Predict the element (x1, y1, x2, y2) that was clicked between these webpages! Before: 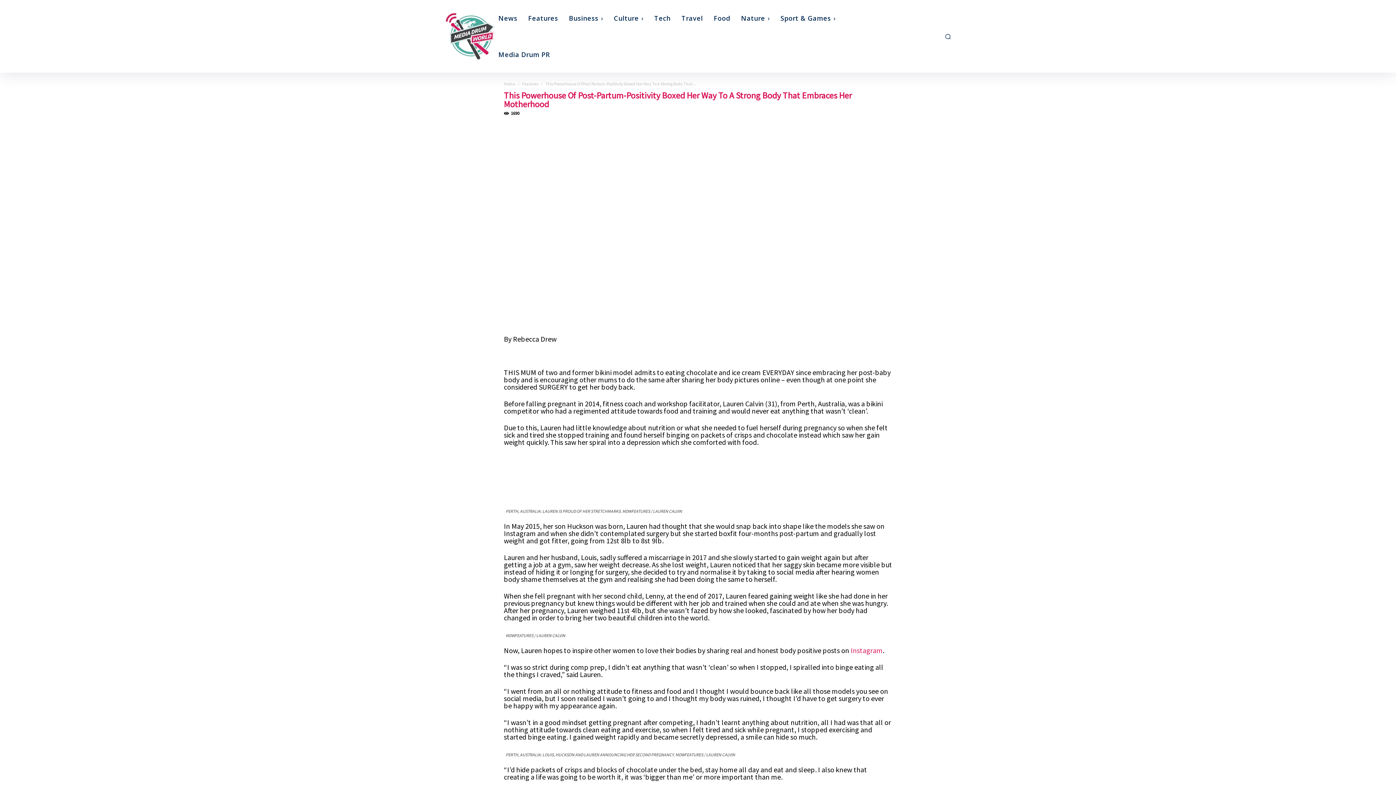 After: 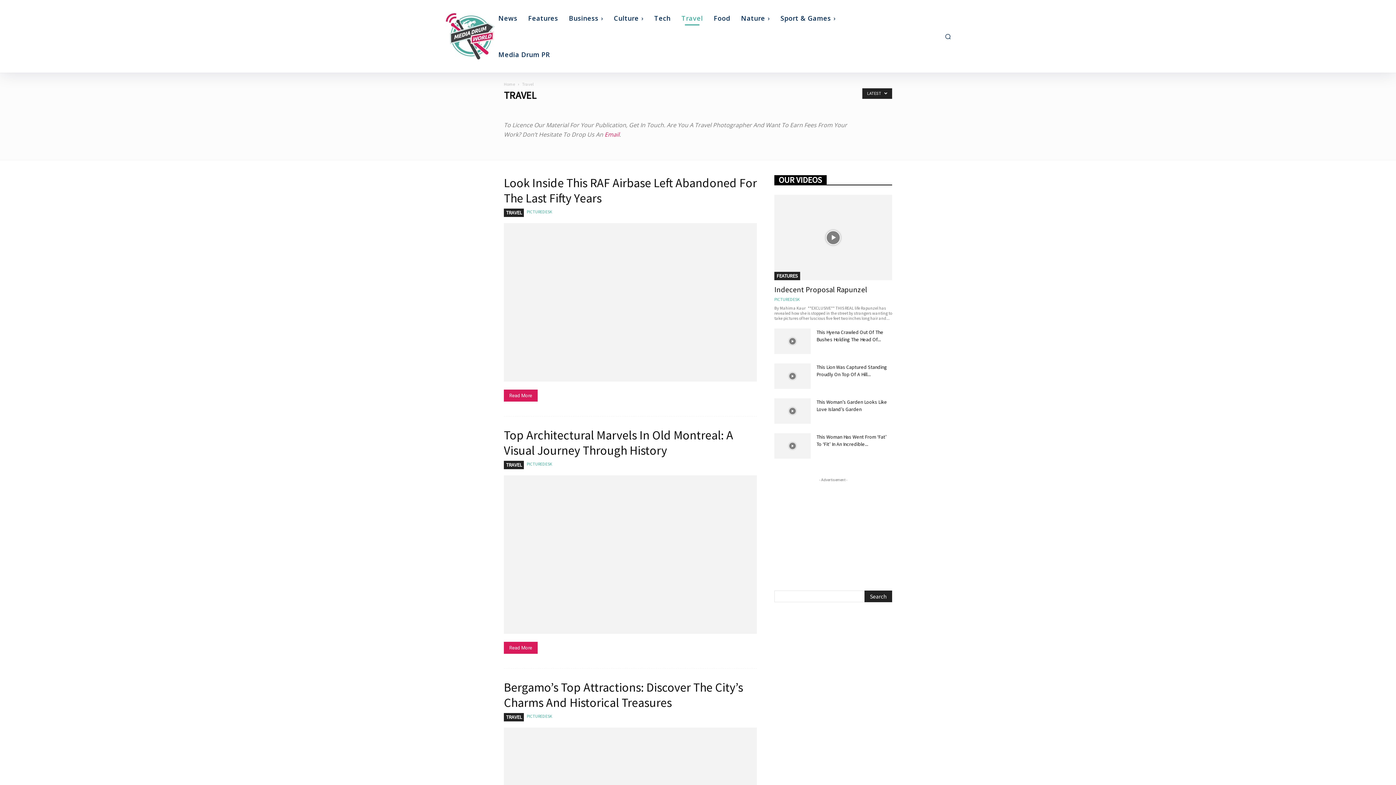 Action: bbox: (678, 0, 706, 36) label: Travel